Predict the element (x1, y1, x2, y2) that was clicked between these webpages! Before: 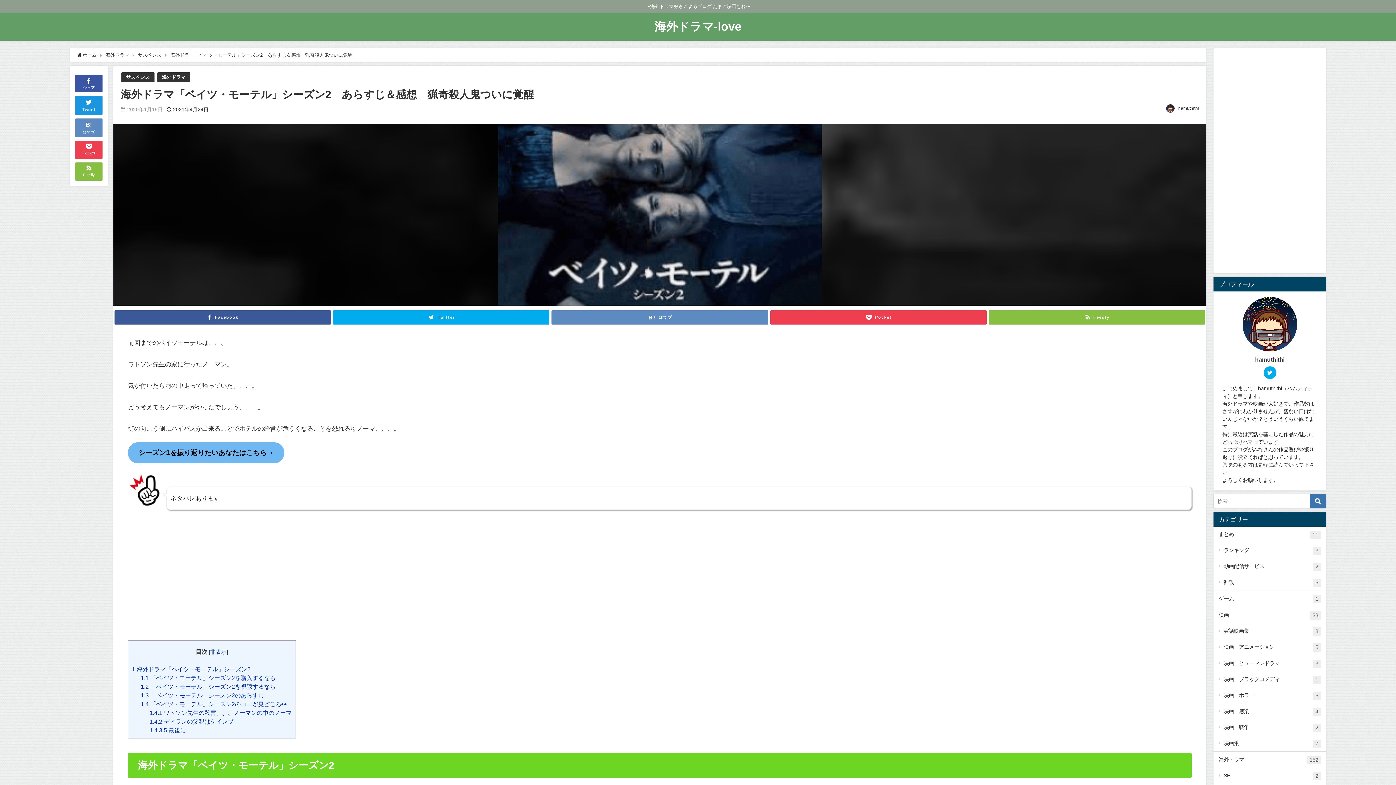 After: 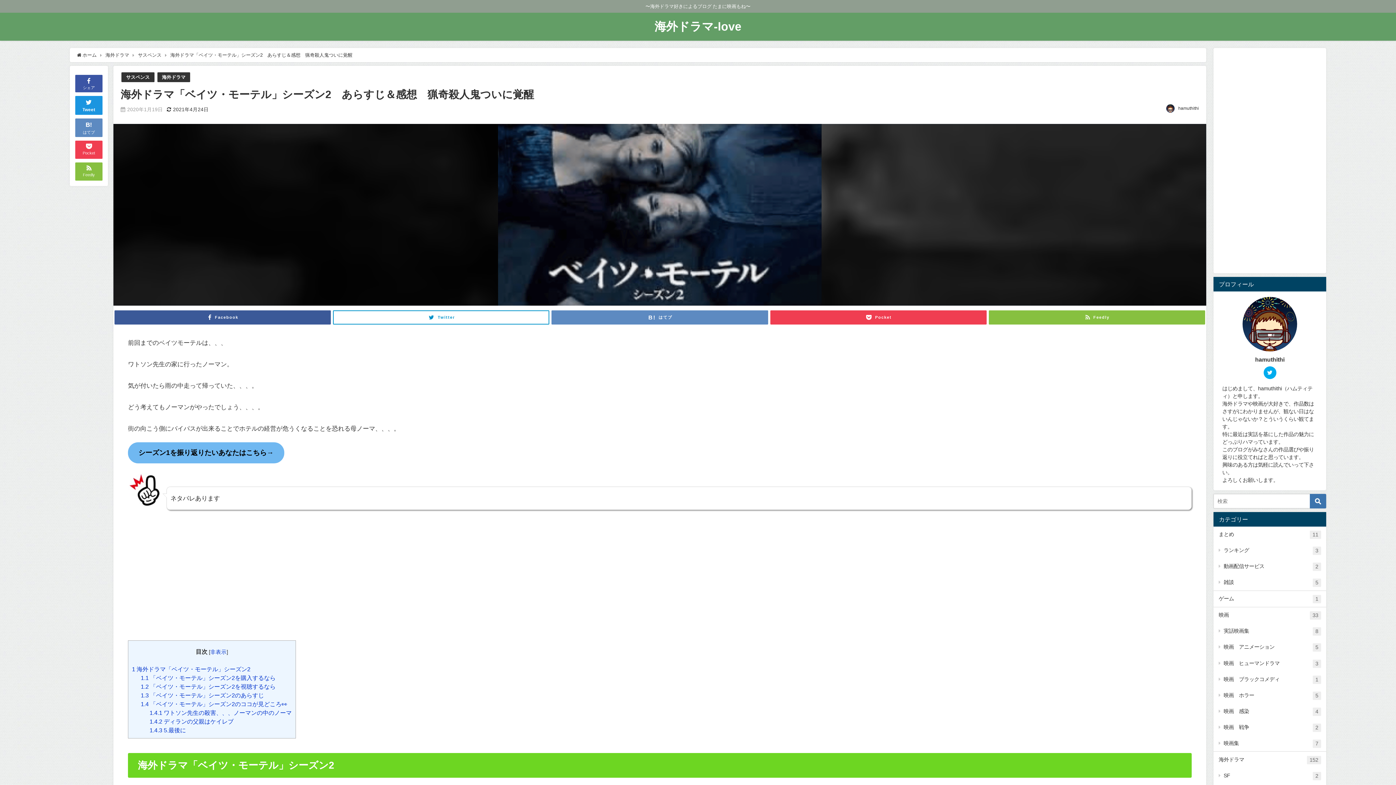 Action: label: Twitter bbox: (333, 310, 549, 324)